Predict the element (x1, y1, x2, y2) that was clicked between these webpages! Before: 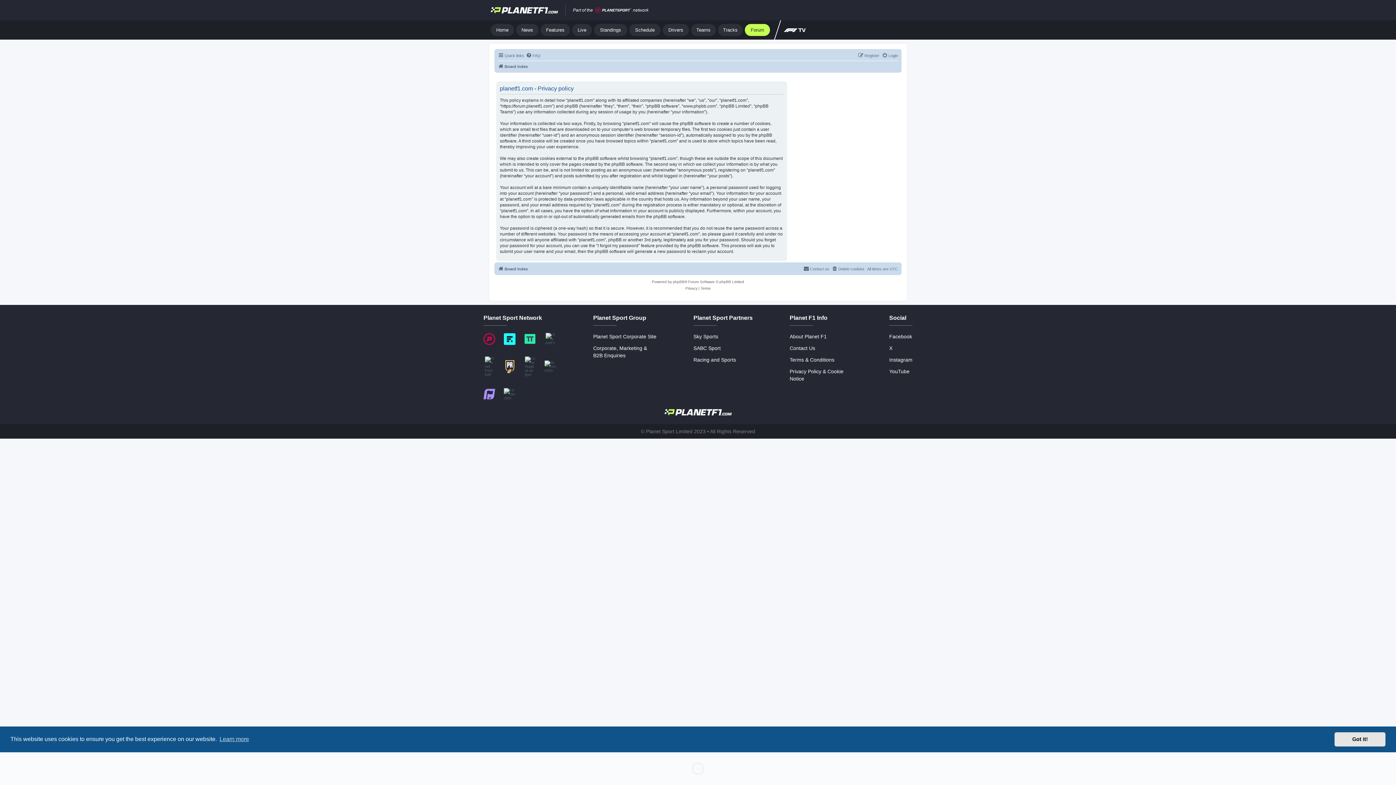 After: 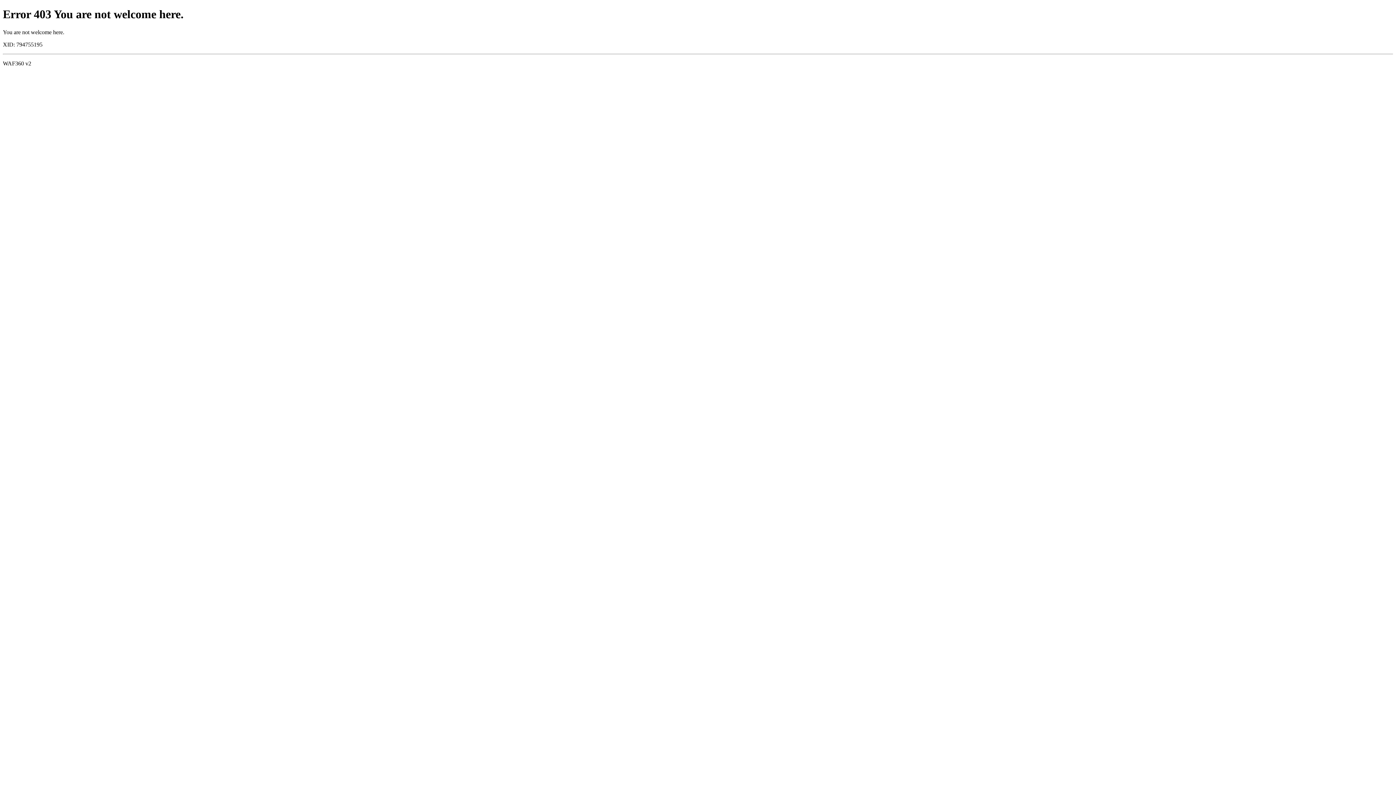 Action: bbox: (594, 24, 627, 36) label: Standings